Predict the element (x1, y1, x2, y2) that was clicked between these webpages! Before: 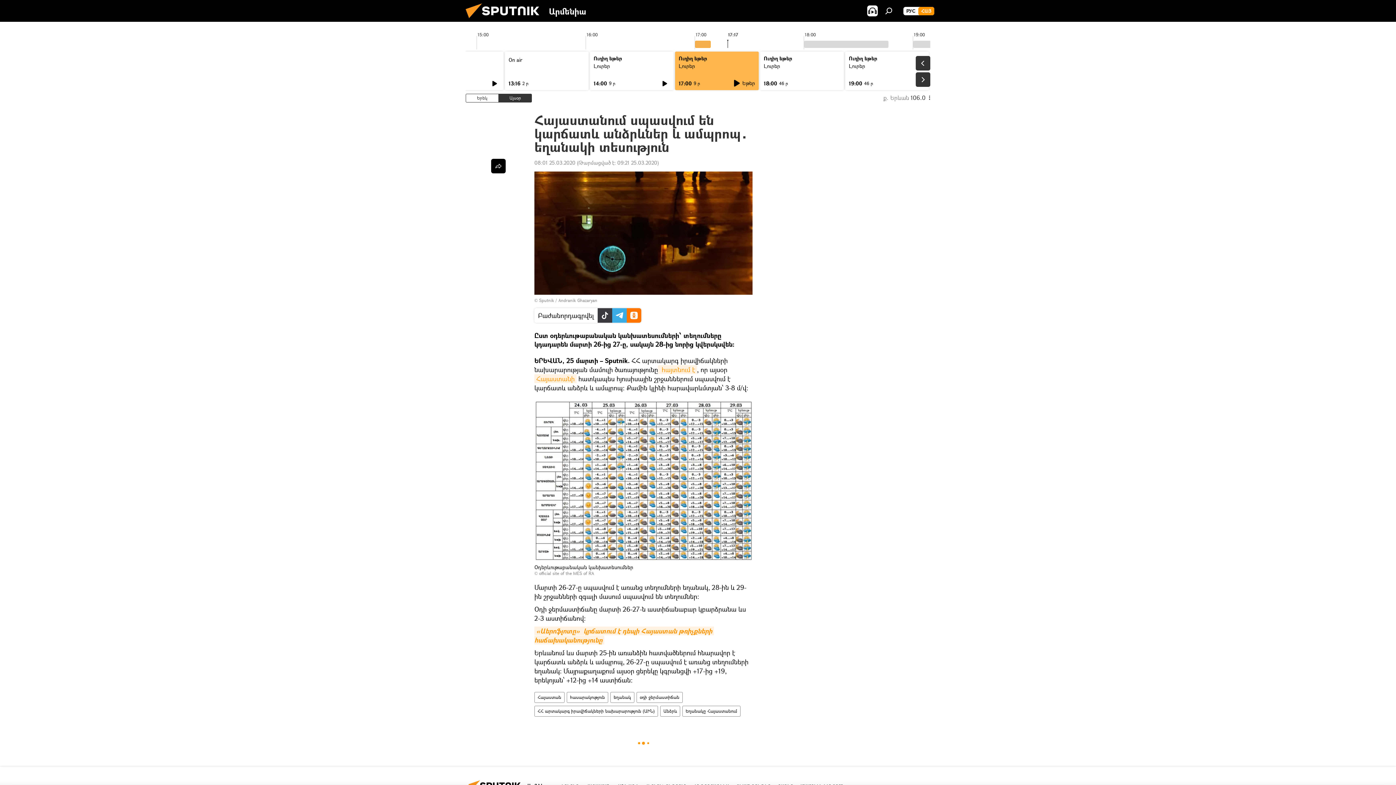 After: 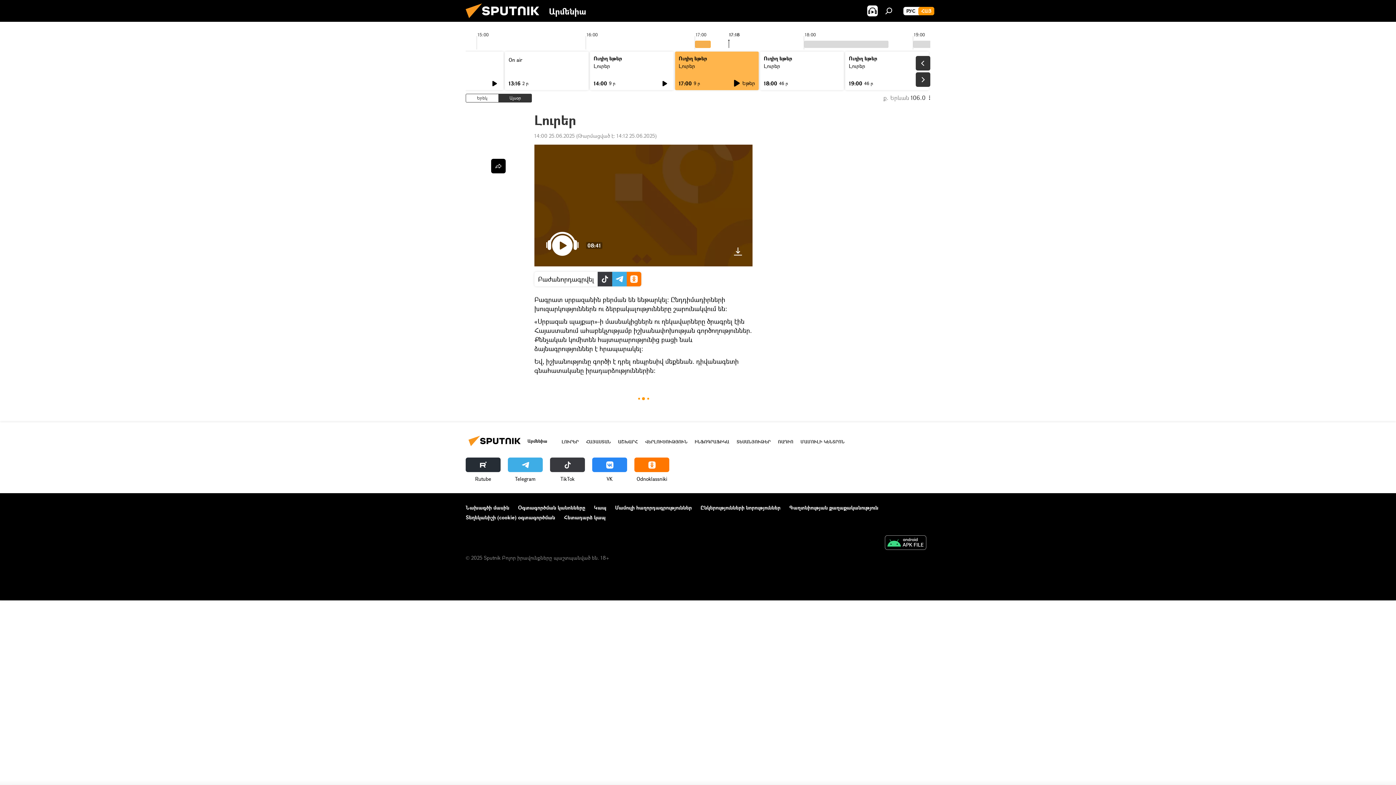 Action: bbox: (593, 62, 610, 69) label: Լուրեր